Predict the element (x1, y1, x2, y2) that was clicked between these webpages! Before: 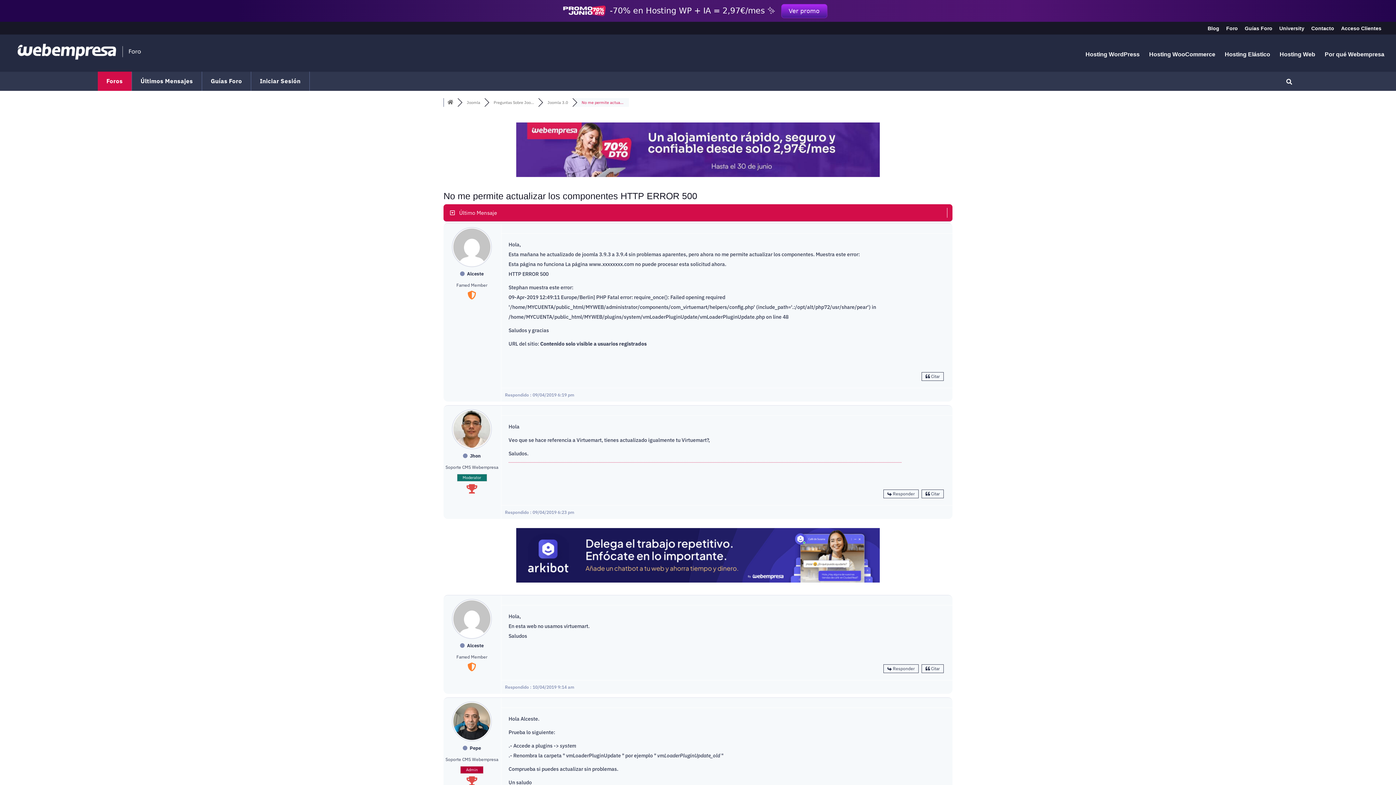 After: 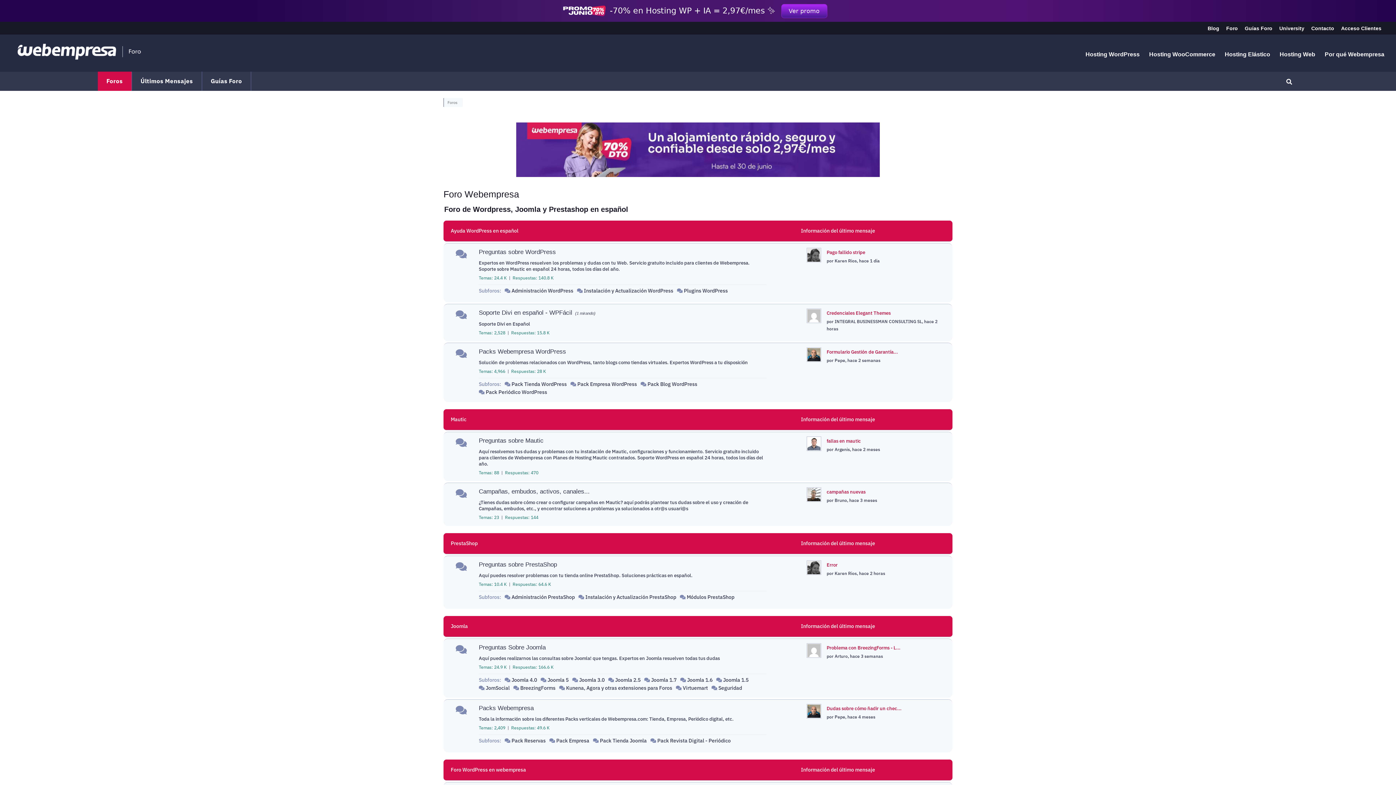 Action: bbox: (13, 48, 149, 54)